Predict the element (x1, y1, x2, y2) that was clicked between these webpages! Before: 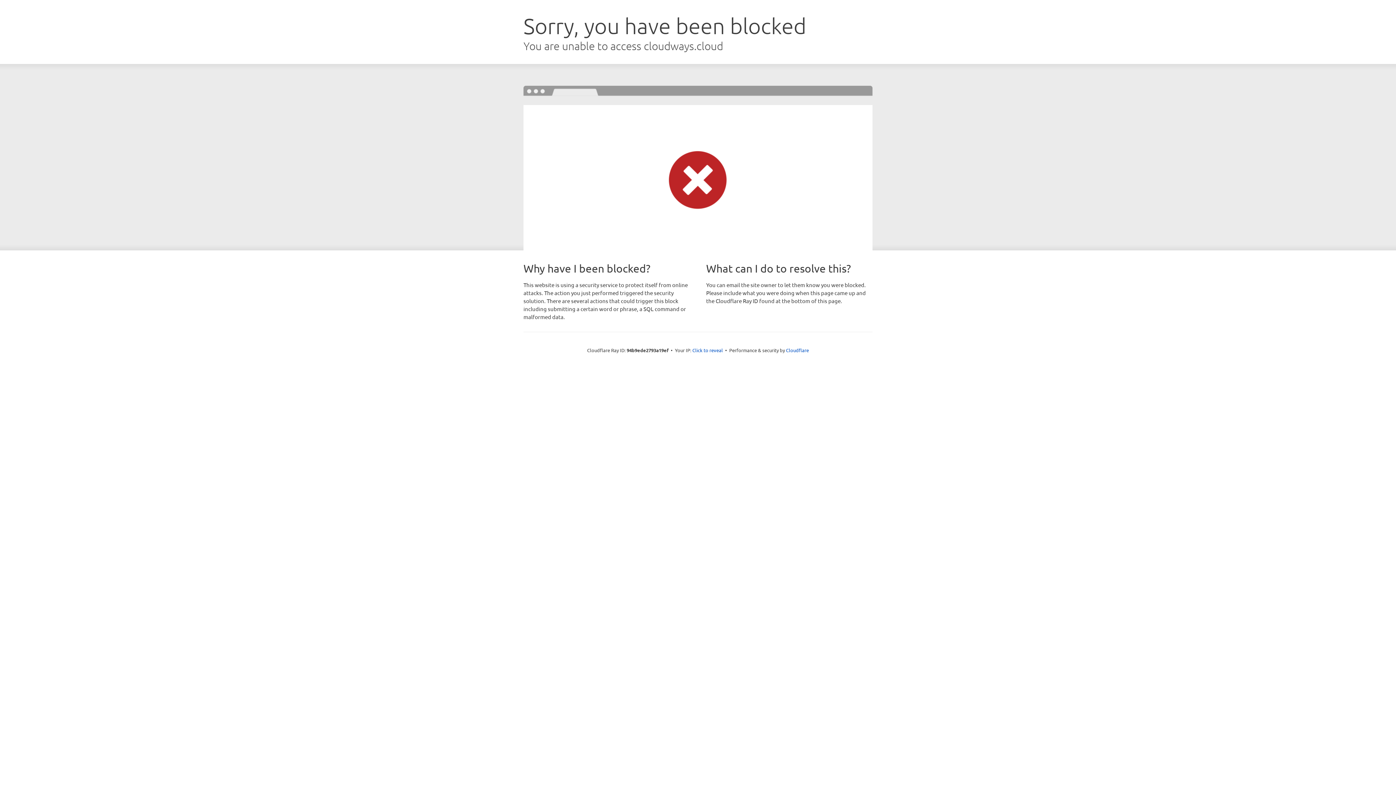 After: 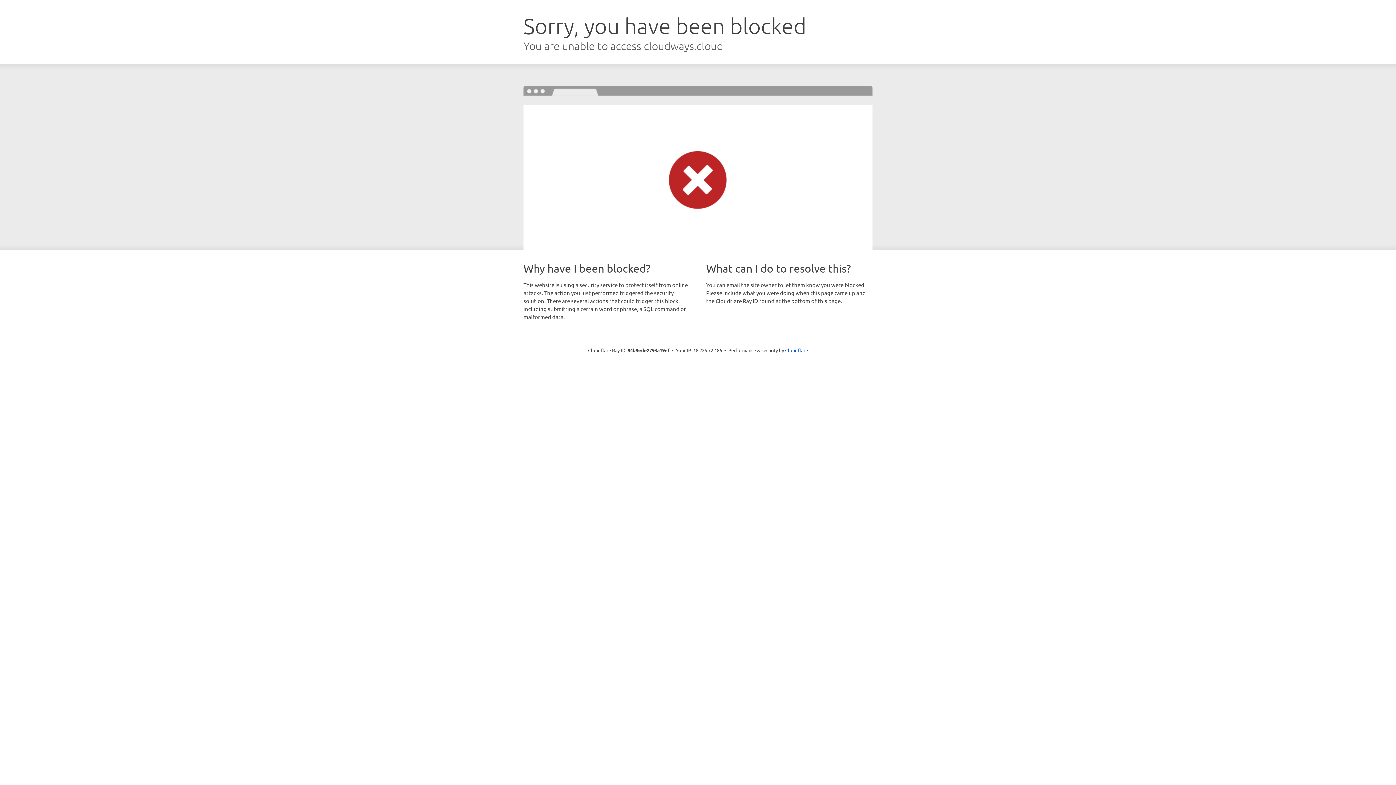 Action: label: Click to reveal bbox: (692, 346, 723, 353)